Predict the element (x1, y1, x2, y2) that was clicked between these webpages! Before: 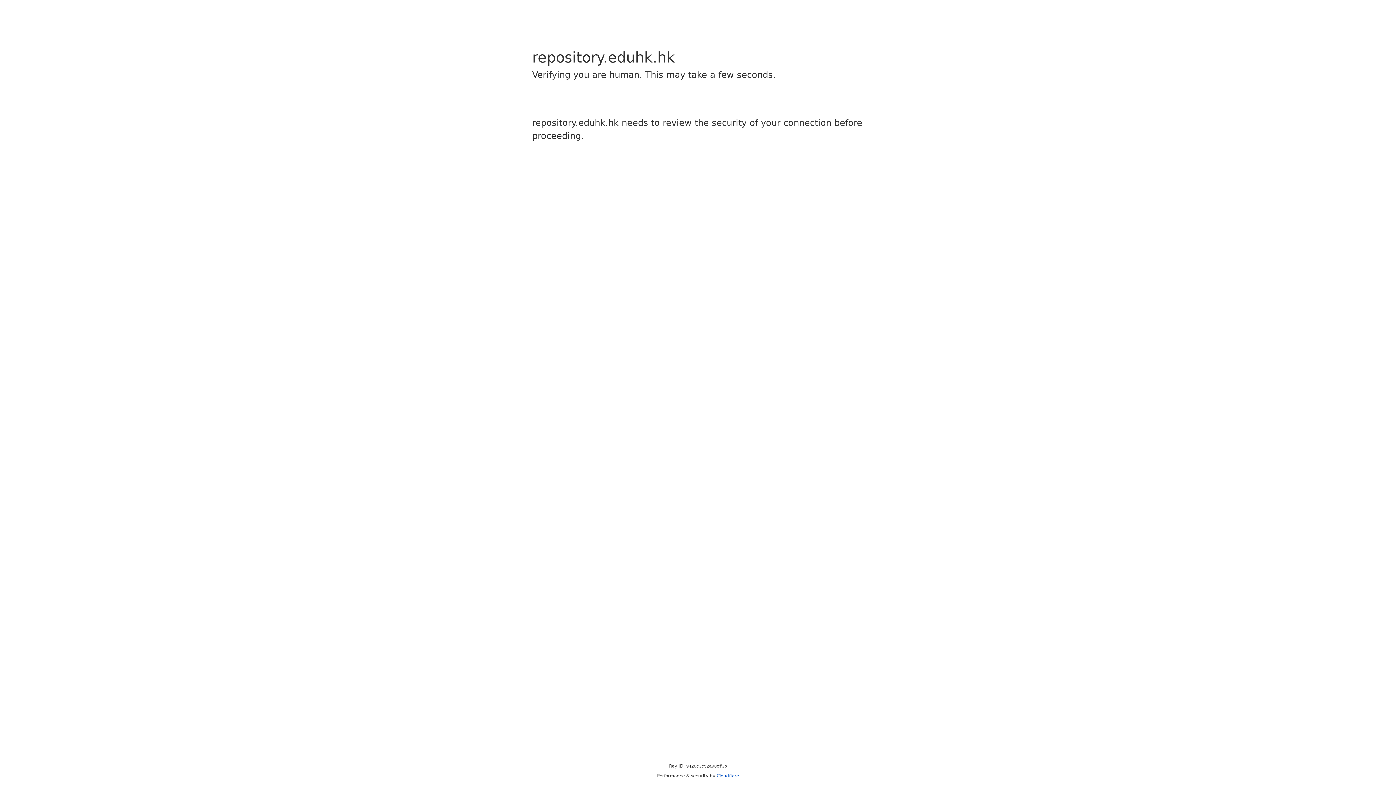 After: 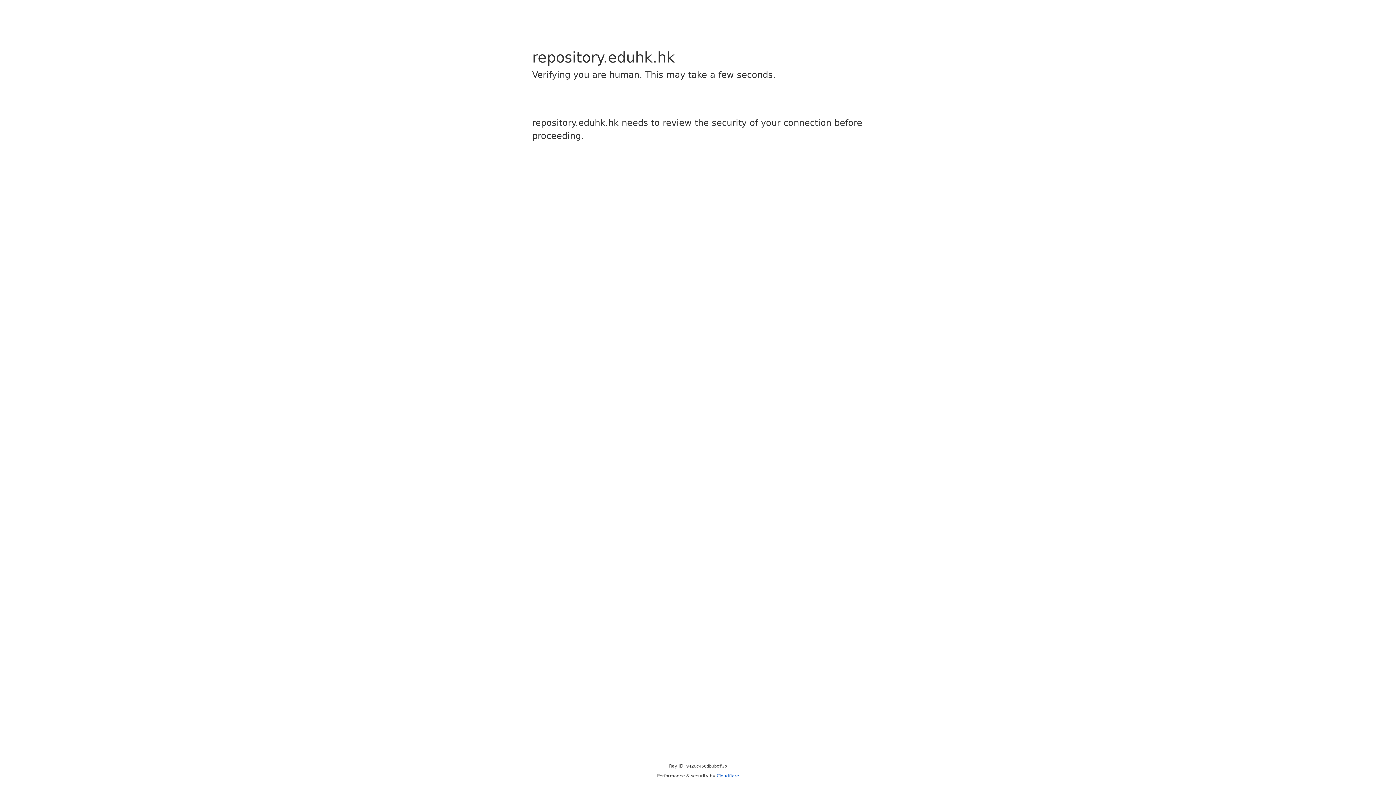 Action: bbox: (716, 773, 739, 778) label: Cloudflare